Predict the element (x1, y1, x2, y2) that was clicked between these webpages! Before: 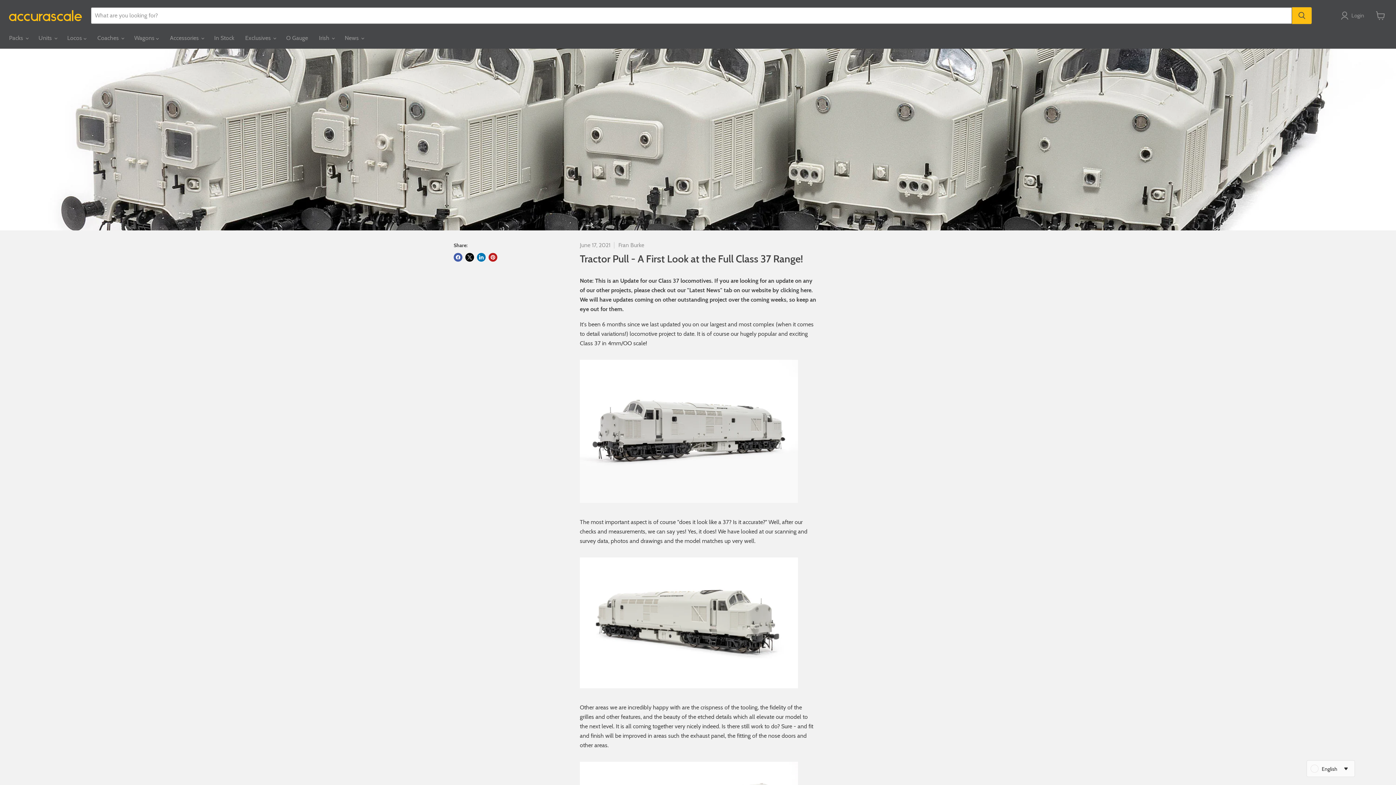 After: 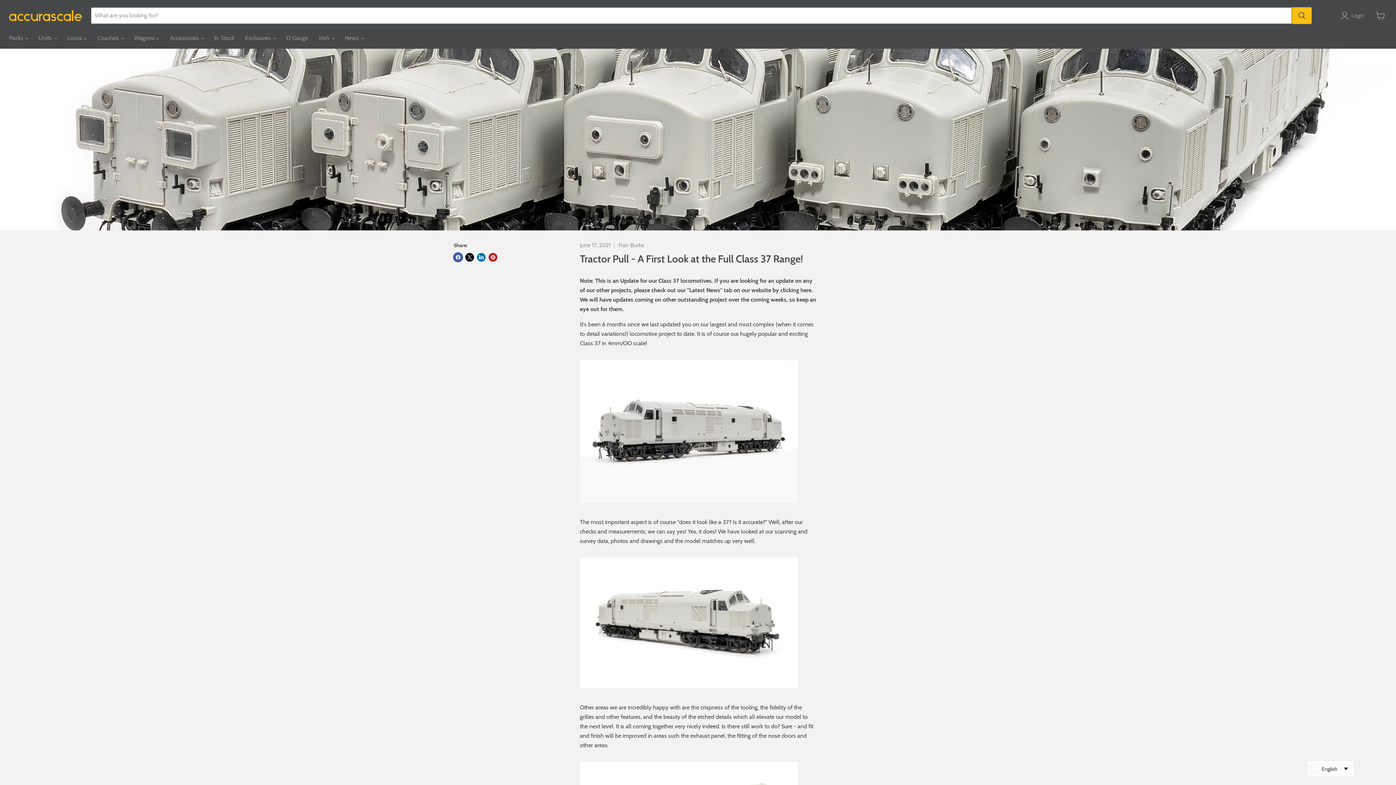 Action: bbox: (453, 253, 462, 261) label: Share on Facebook